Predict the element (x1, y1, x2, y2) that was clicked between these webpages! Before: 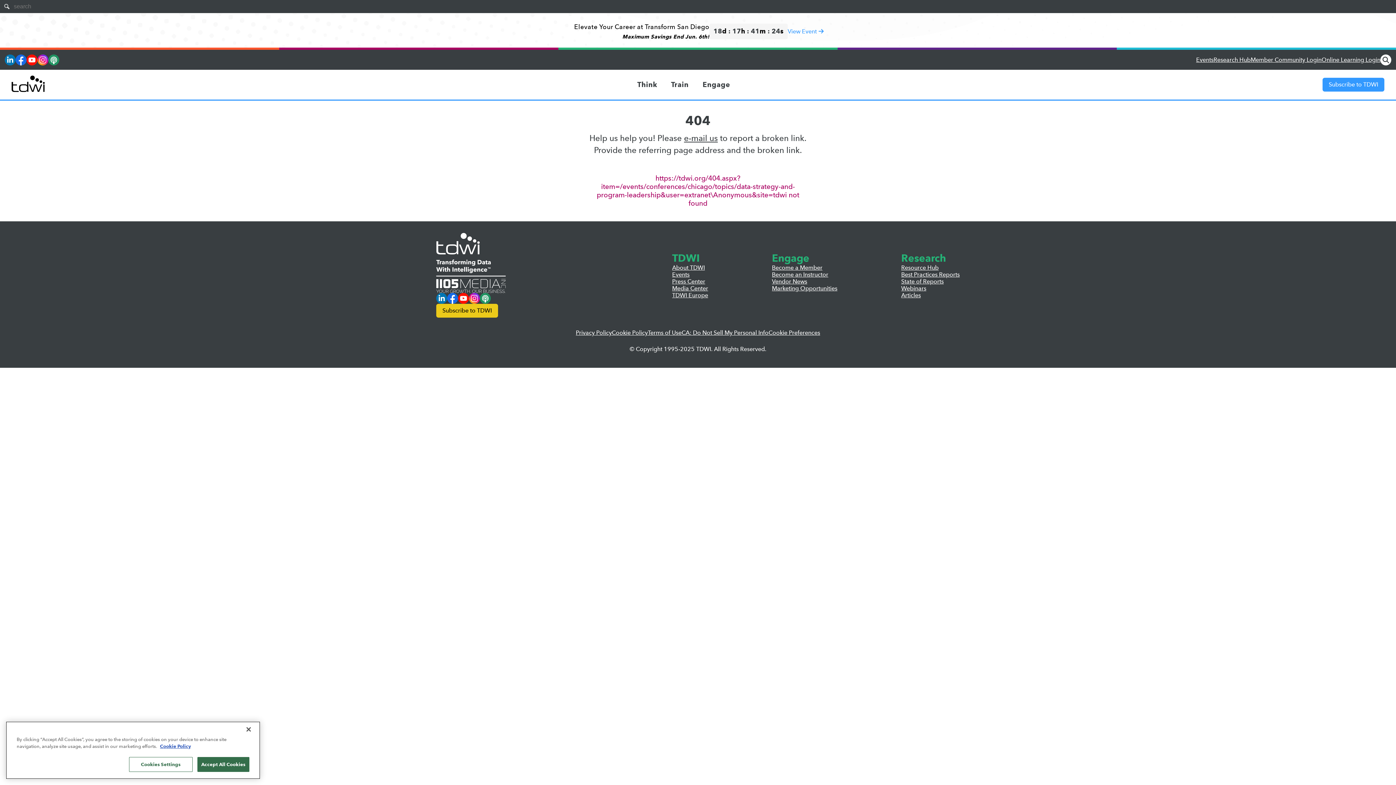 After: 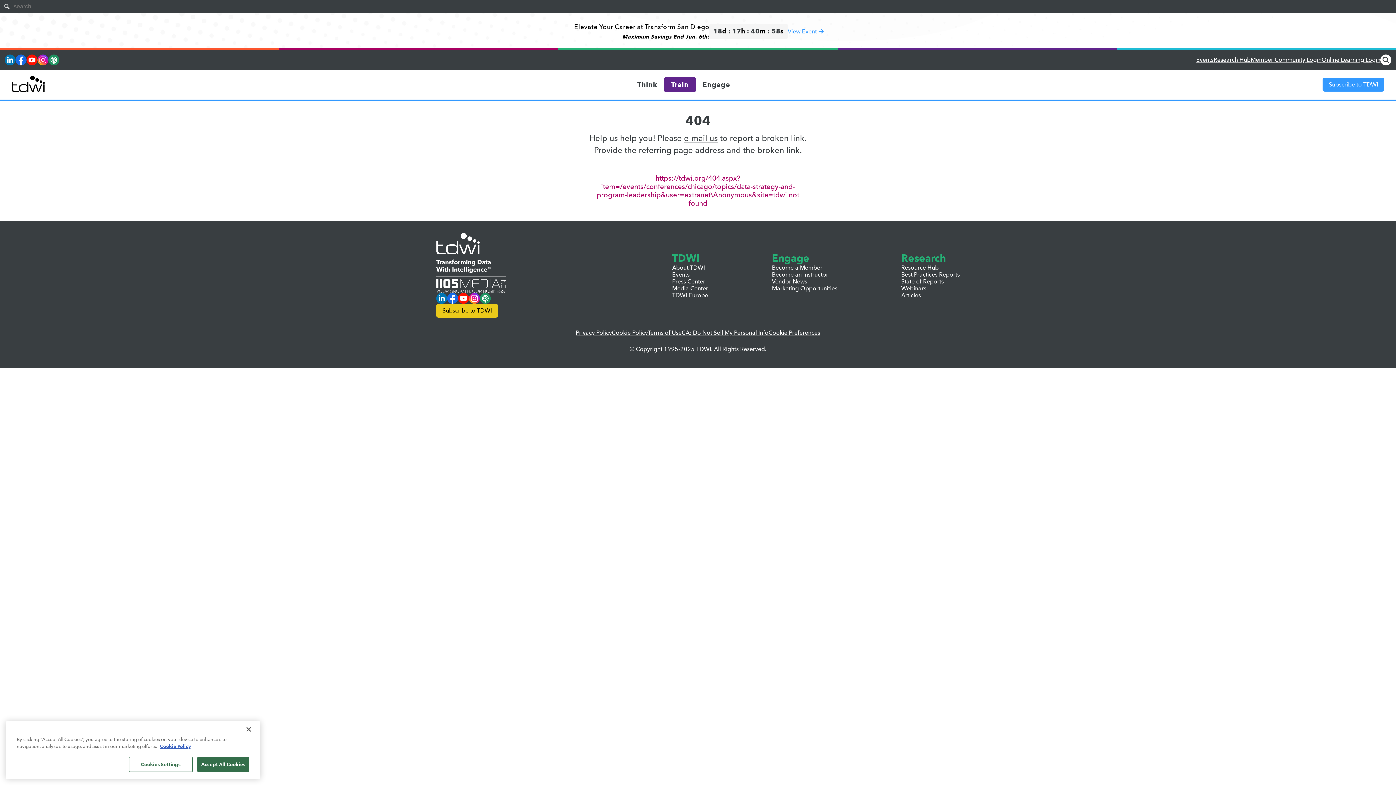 Action: label: Train bbox: (664, 77, 695, 92)